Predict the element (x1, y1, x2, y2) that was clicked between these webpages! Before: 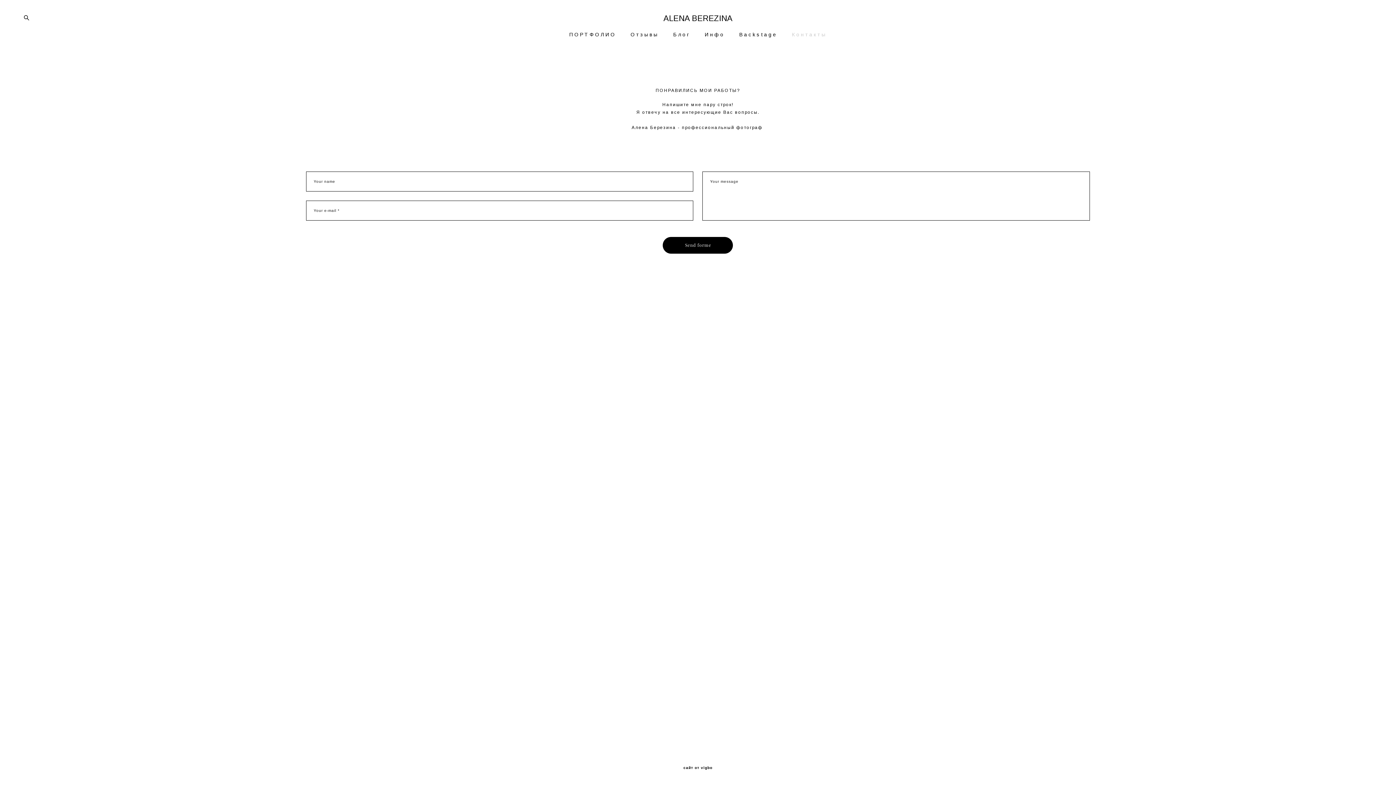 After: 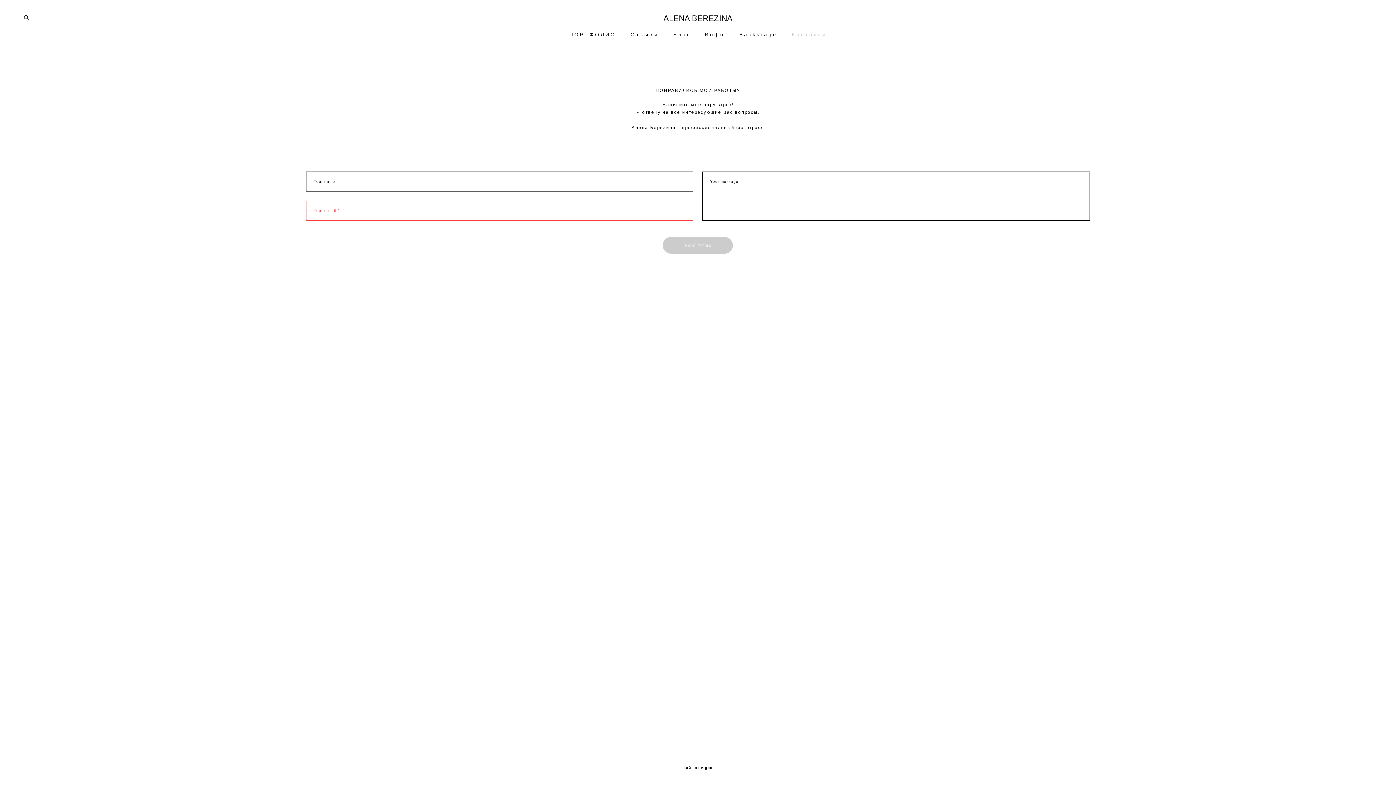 Action: bbox: (663, 237, 733, 253) label: Send forme